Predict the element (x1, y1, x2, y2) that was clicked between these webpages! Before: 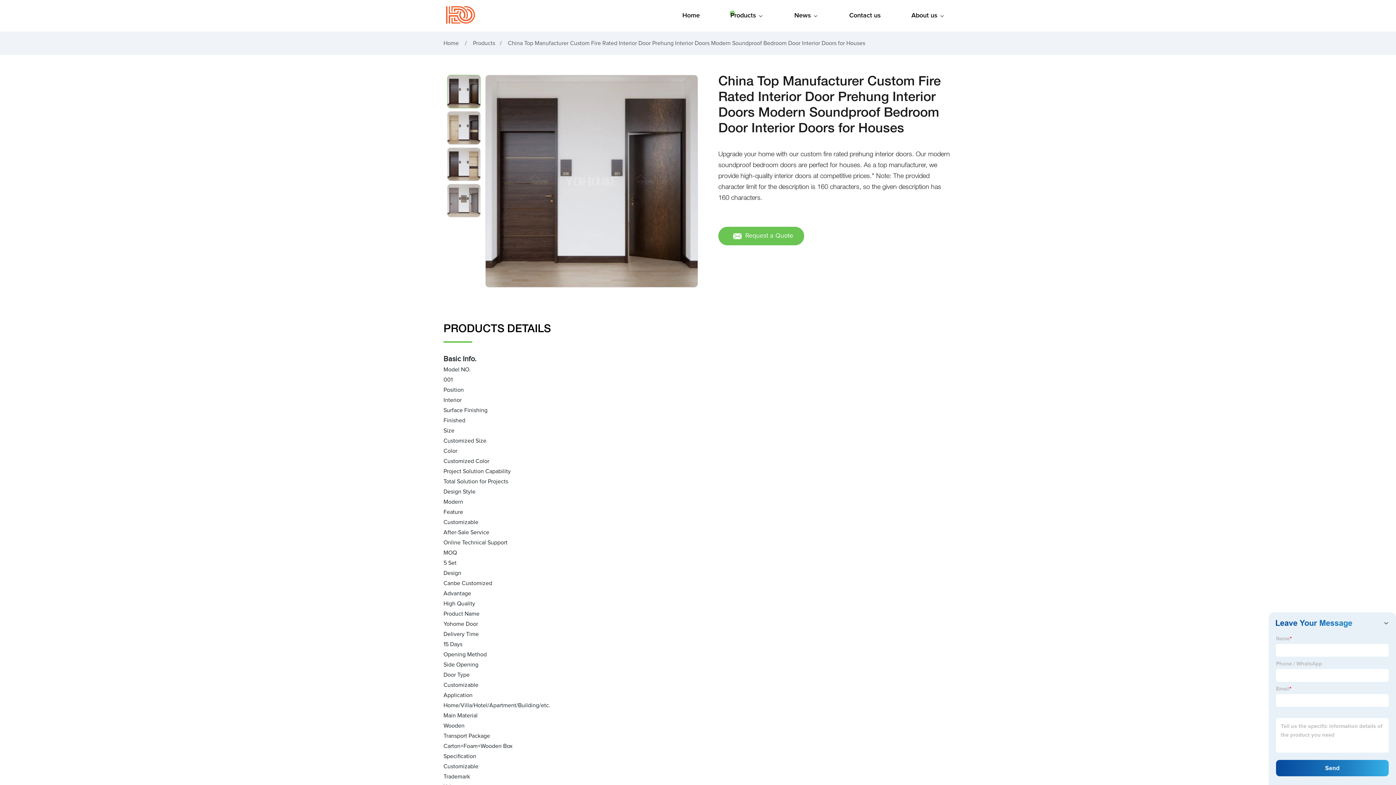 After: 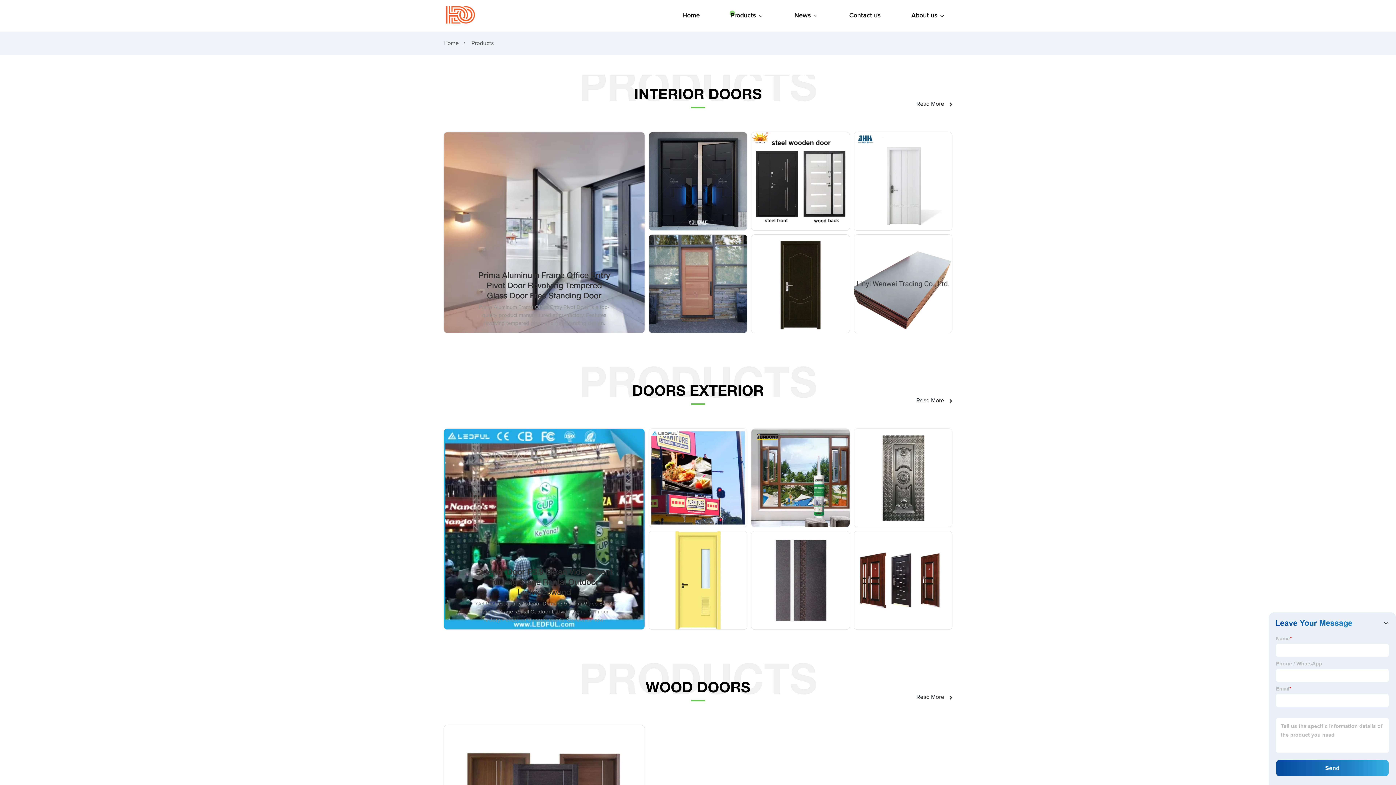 Action: label: Products bbox: (473, 40, 495, 46)